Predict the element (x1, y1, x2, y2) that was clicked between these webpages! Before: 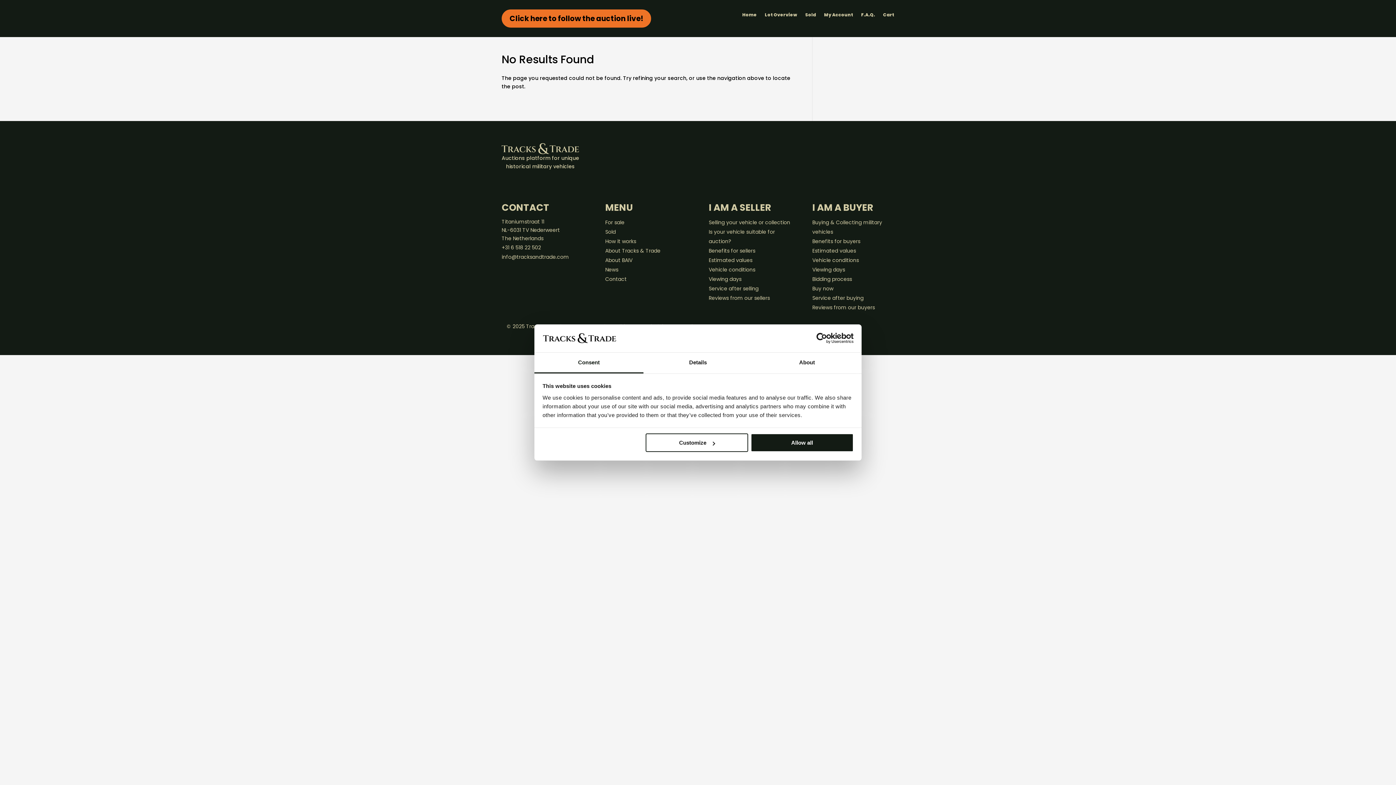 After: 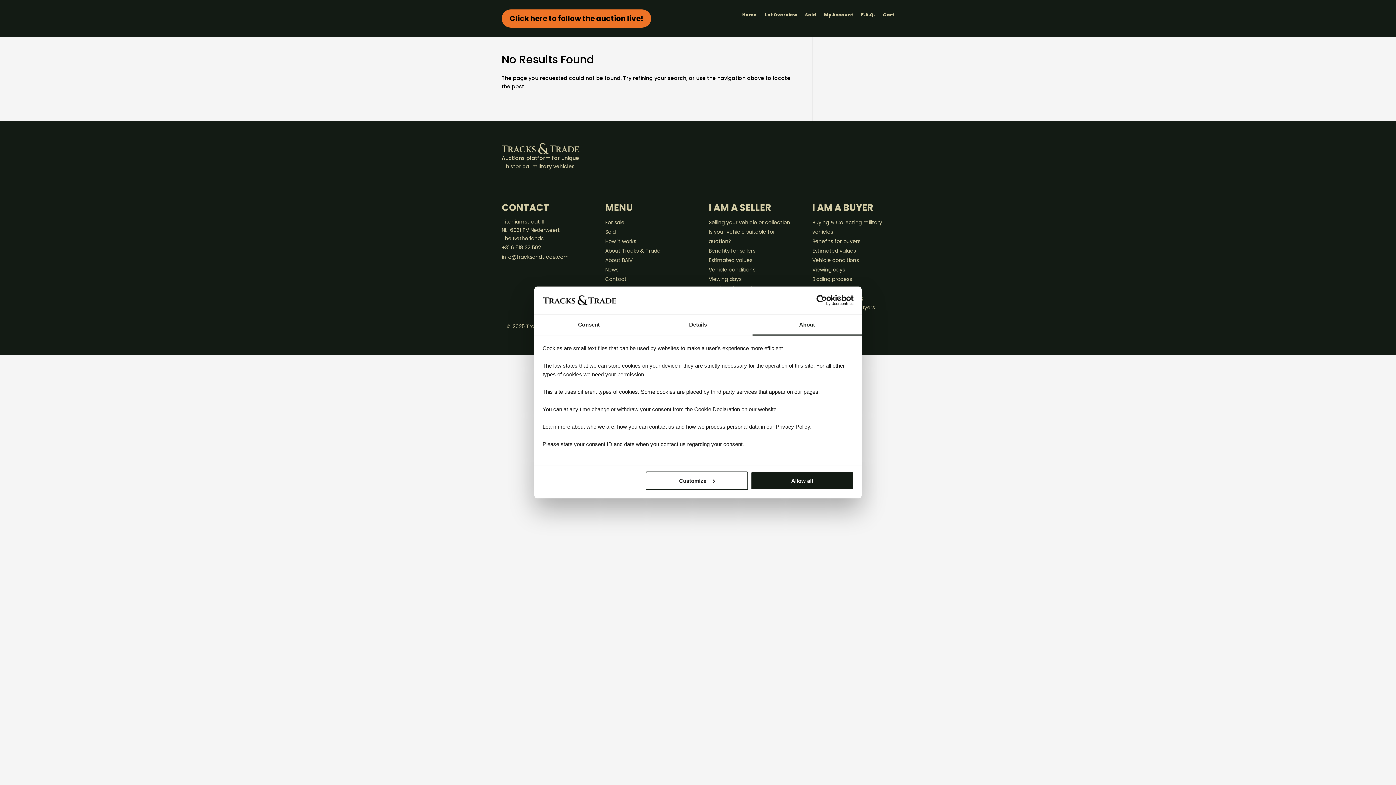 Action: bbox: (752, 352, 861, 373) label: About